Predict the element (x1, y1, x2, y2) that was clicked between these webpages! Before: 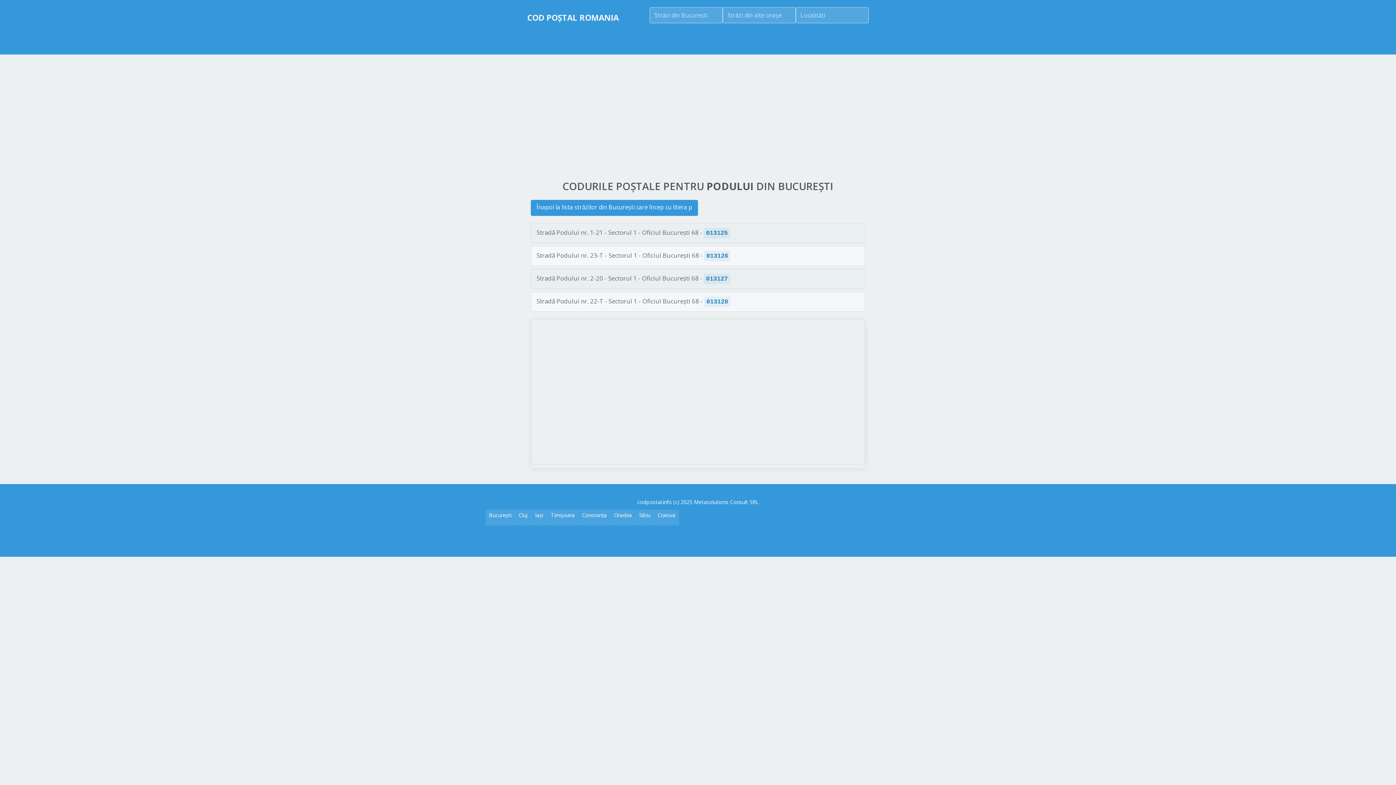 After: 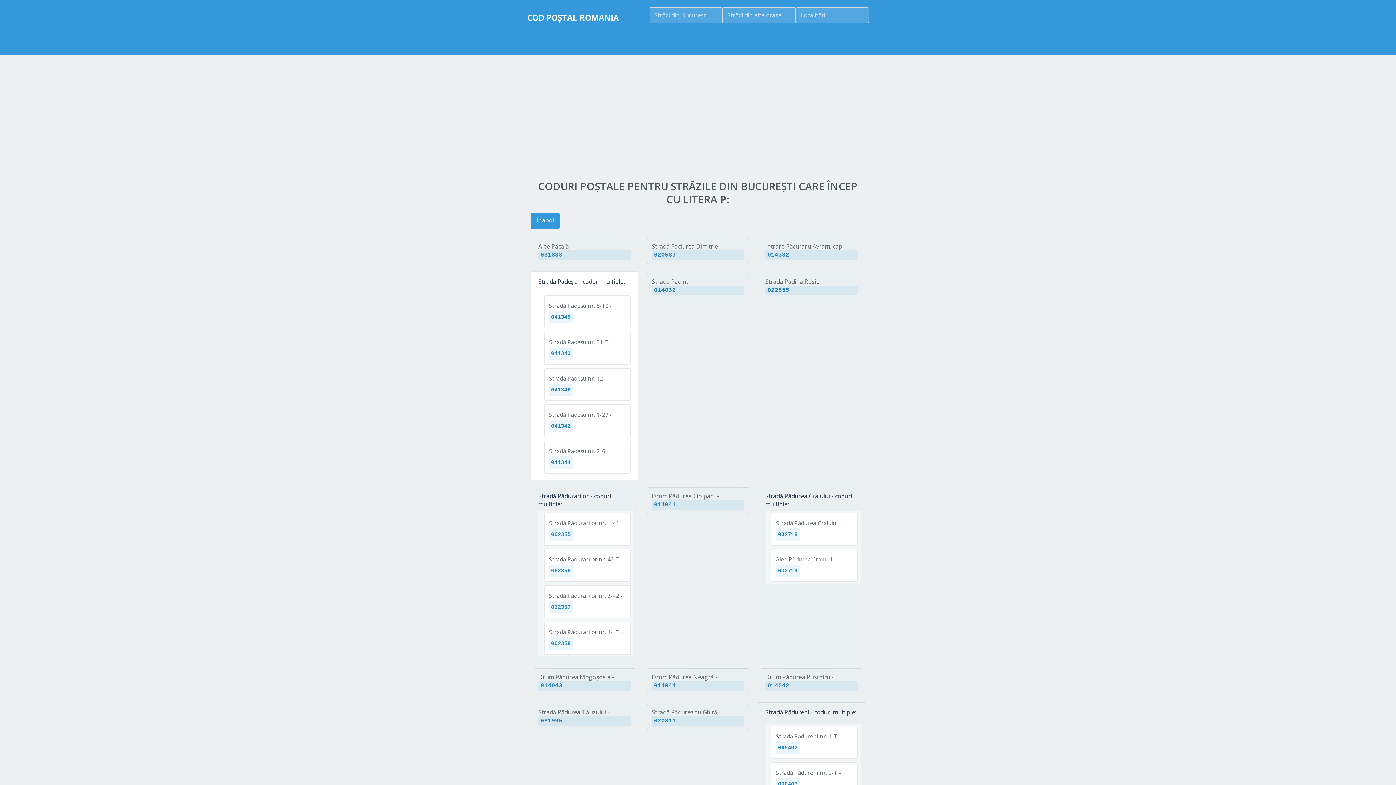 Action: label: Înapoi la lista străzilor din București care încep cu litera p bbox: (530, 200, 698, 216)